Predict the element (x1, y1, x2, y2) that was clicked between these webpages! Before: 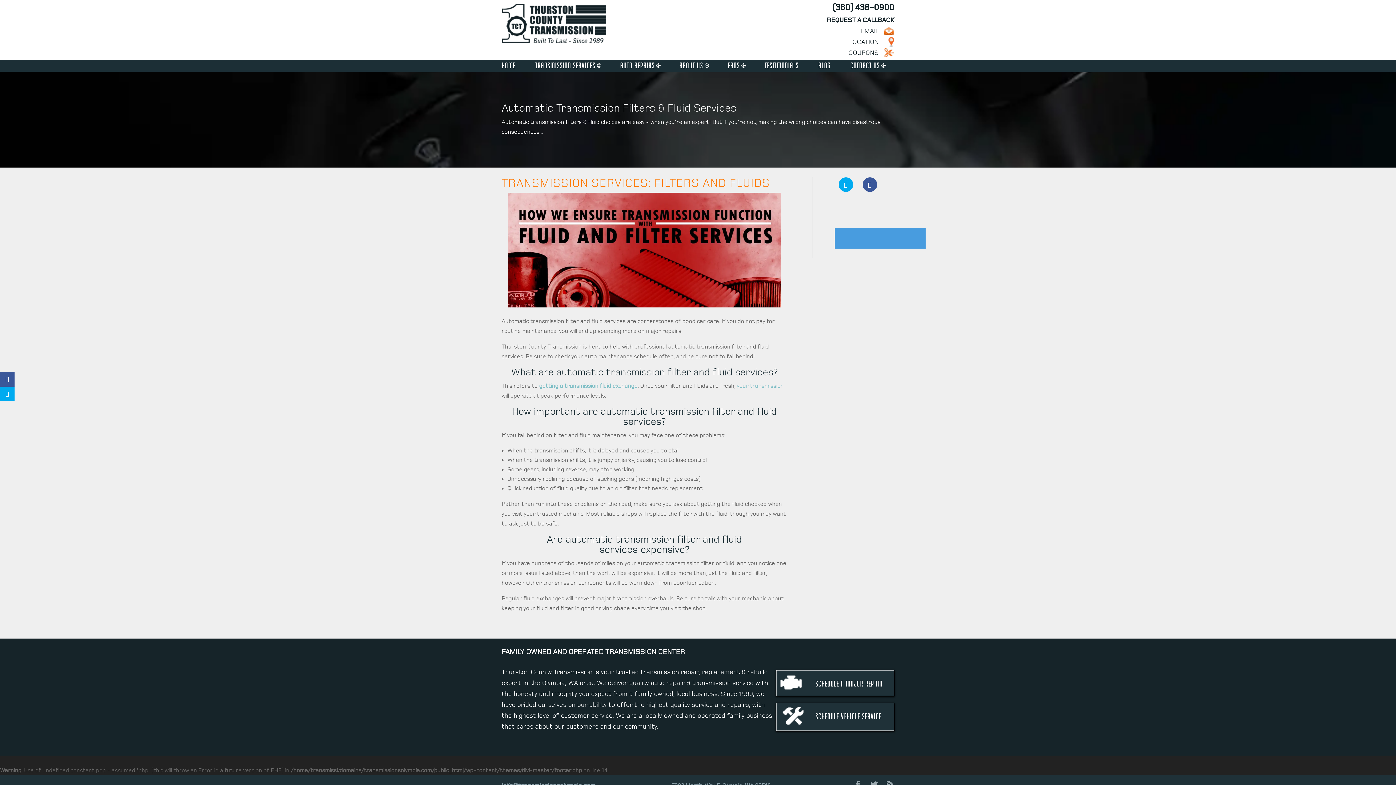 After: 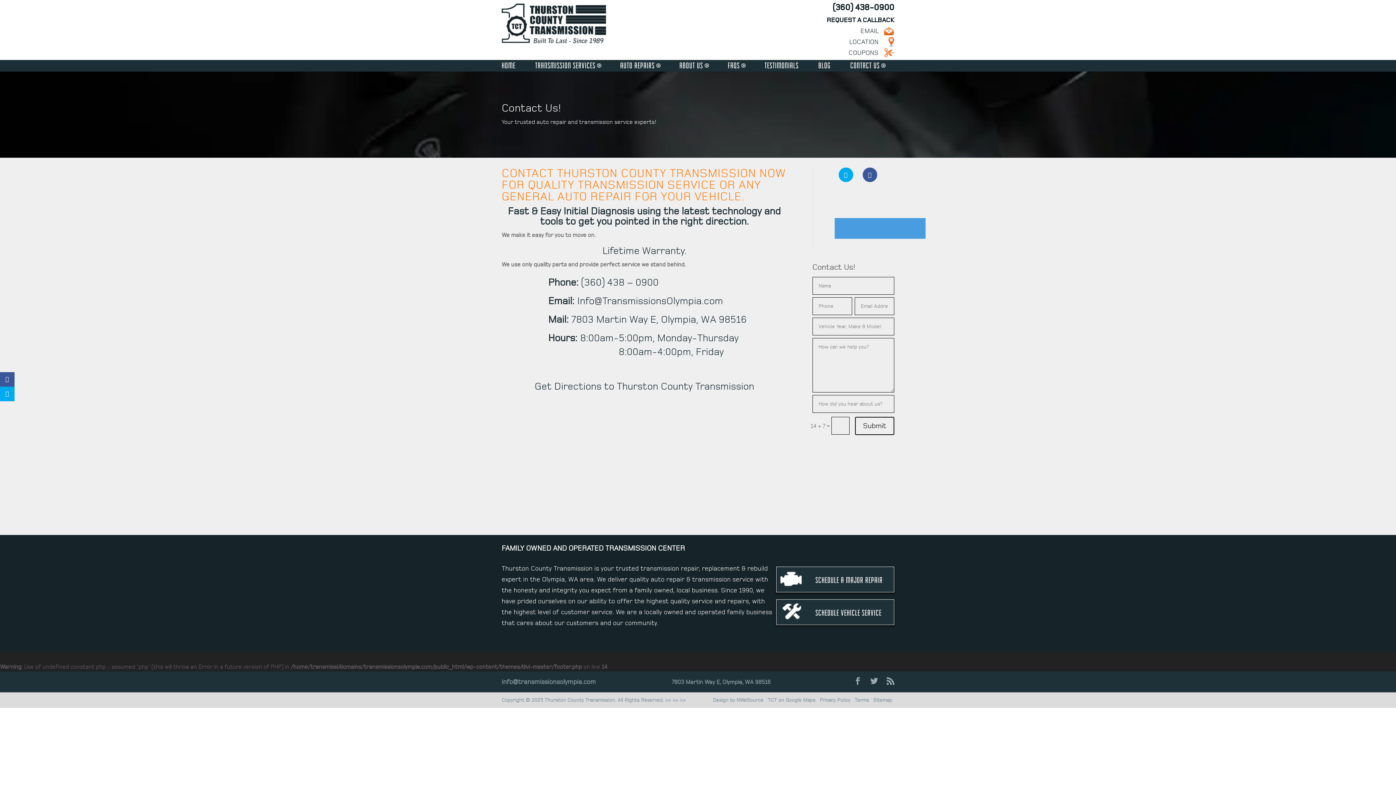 Action: bbox: (849, 38, 878, 45) label: LOCATION